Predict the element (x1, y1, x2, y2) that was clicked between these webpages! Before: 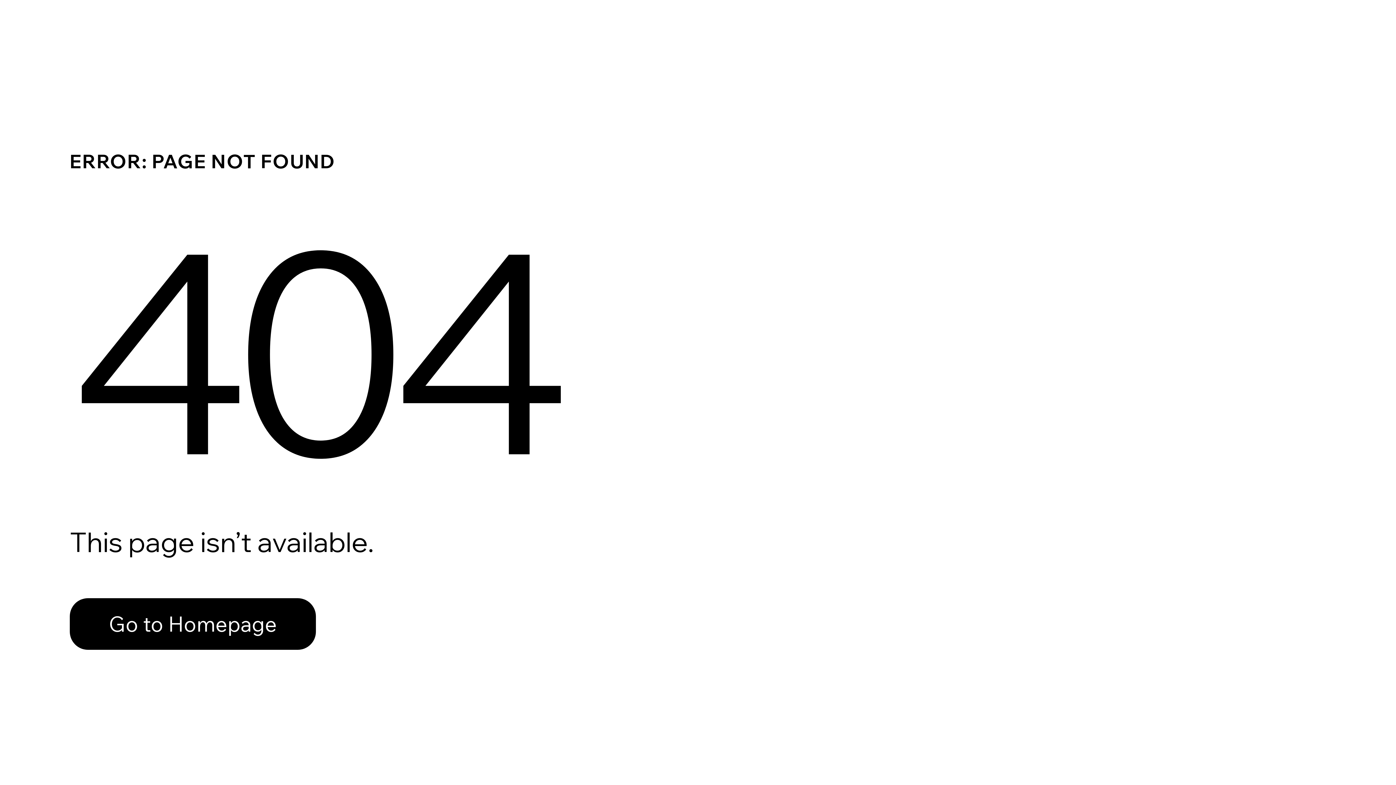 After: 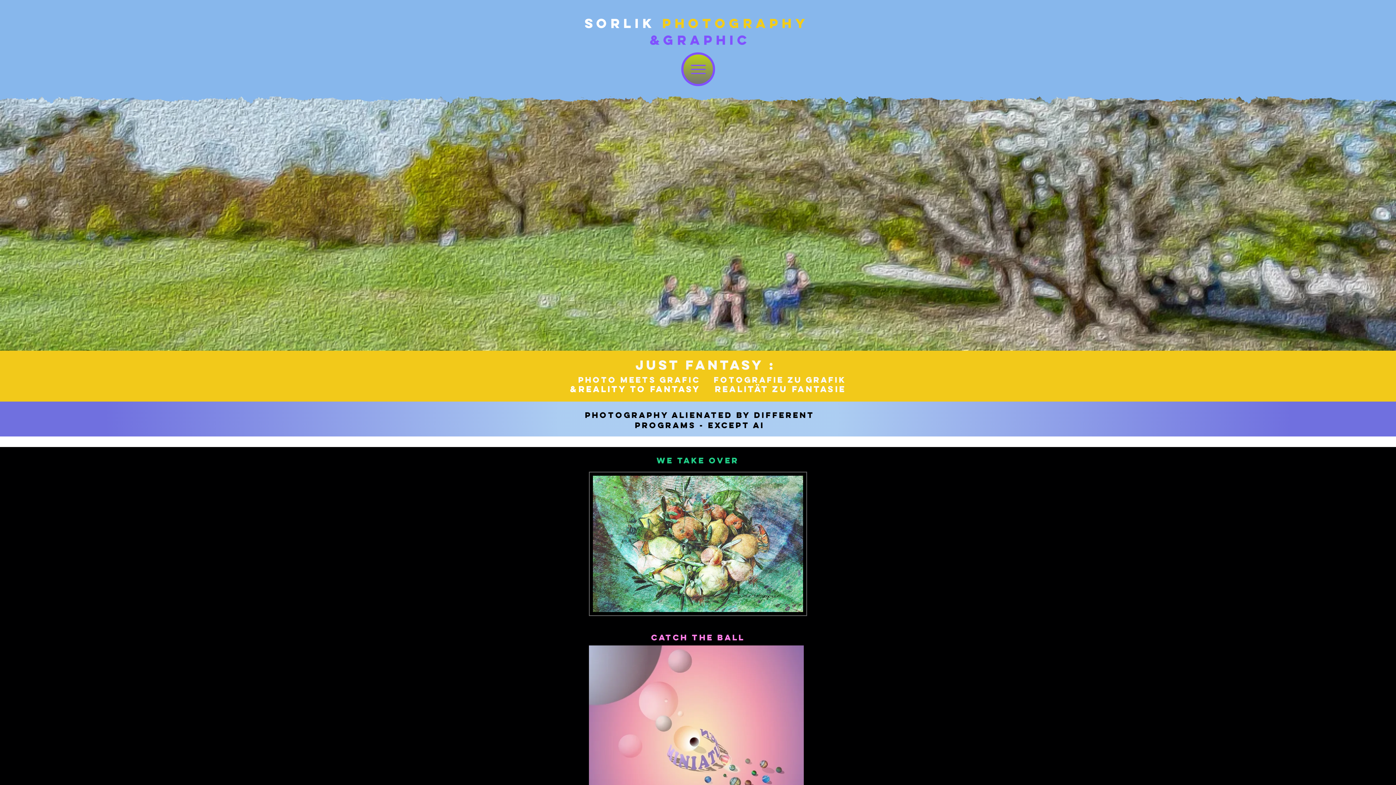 Action: bbox: (69, 582, 768, 659) label: Go to Homepage